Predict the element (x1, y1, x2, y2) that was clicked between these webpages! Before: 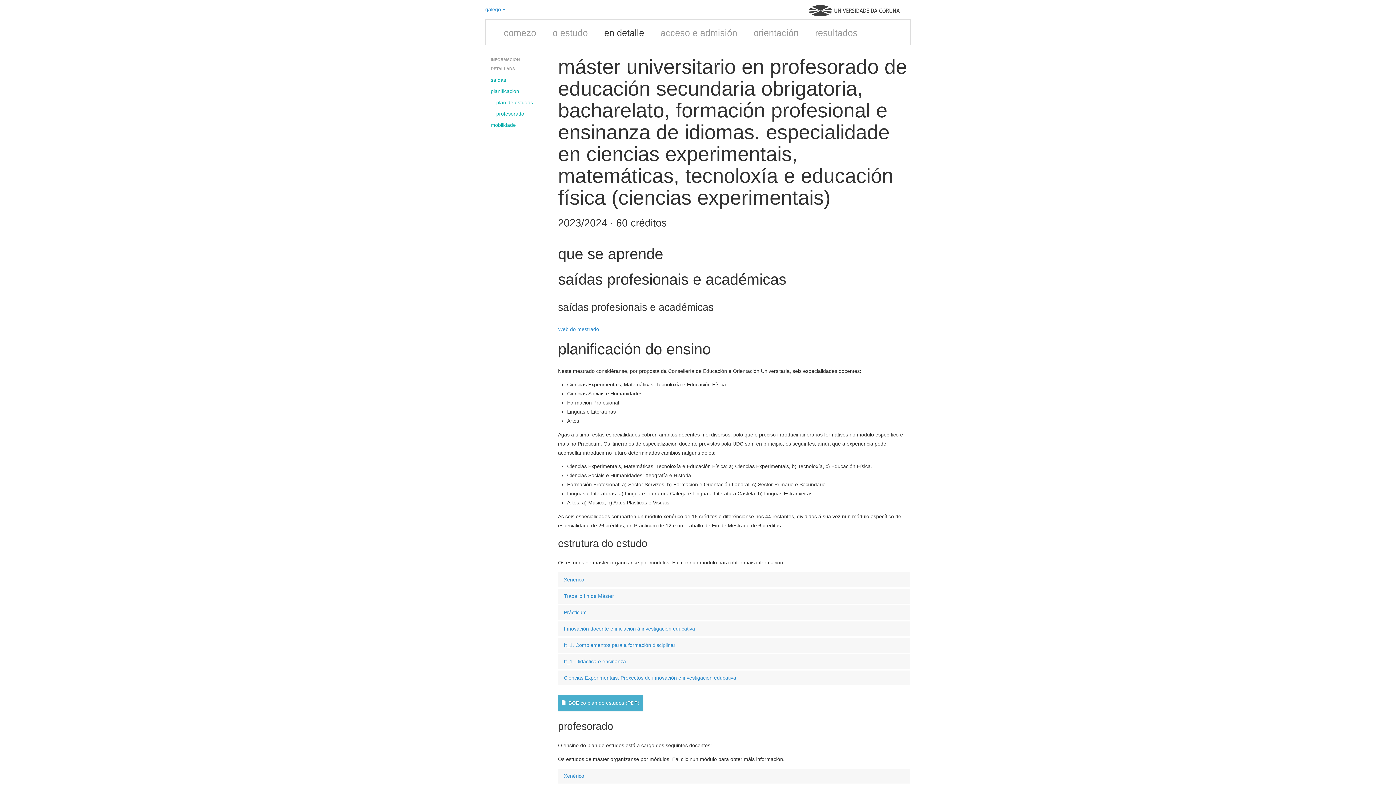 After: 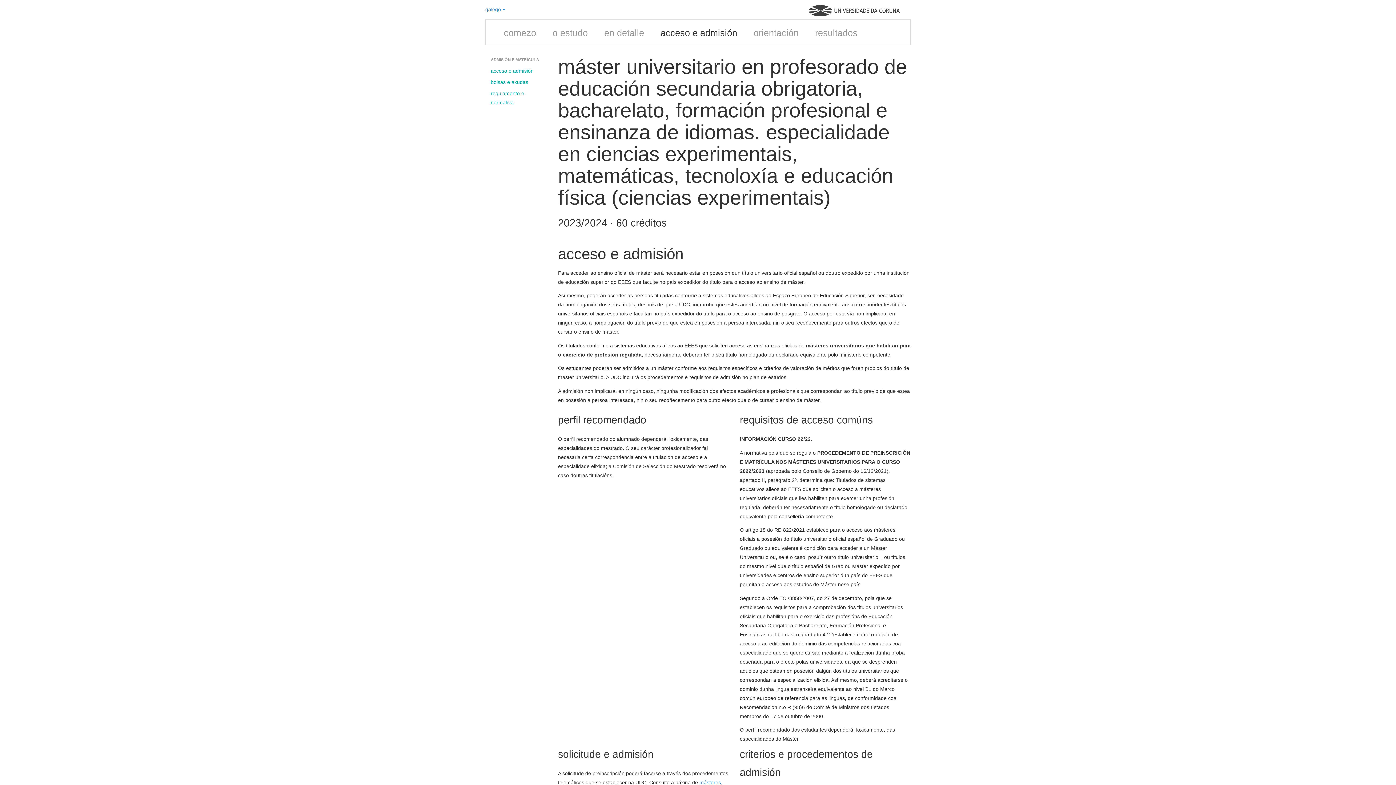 Action: label: acceso e admisión bbox: (655, 24, 742, 41)